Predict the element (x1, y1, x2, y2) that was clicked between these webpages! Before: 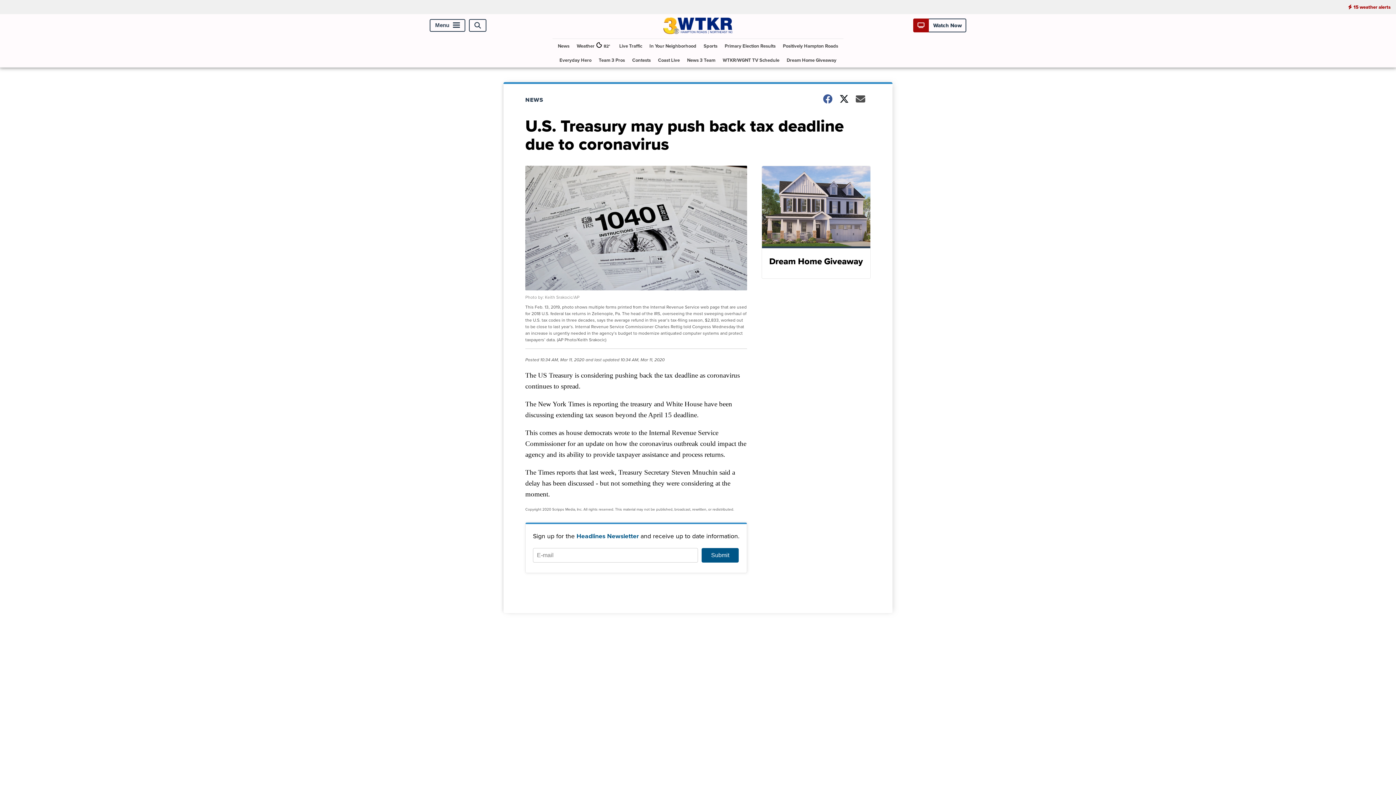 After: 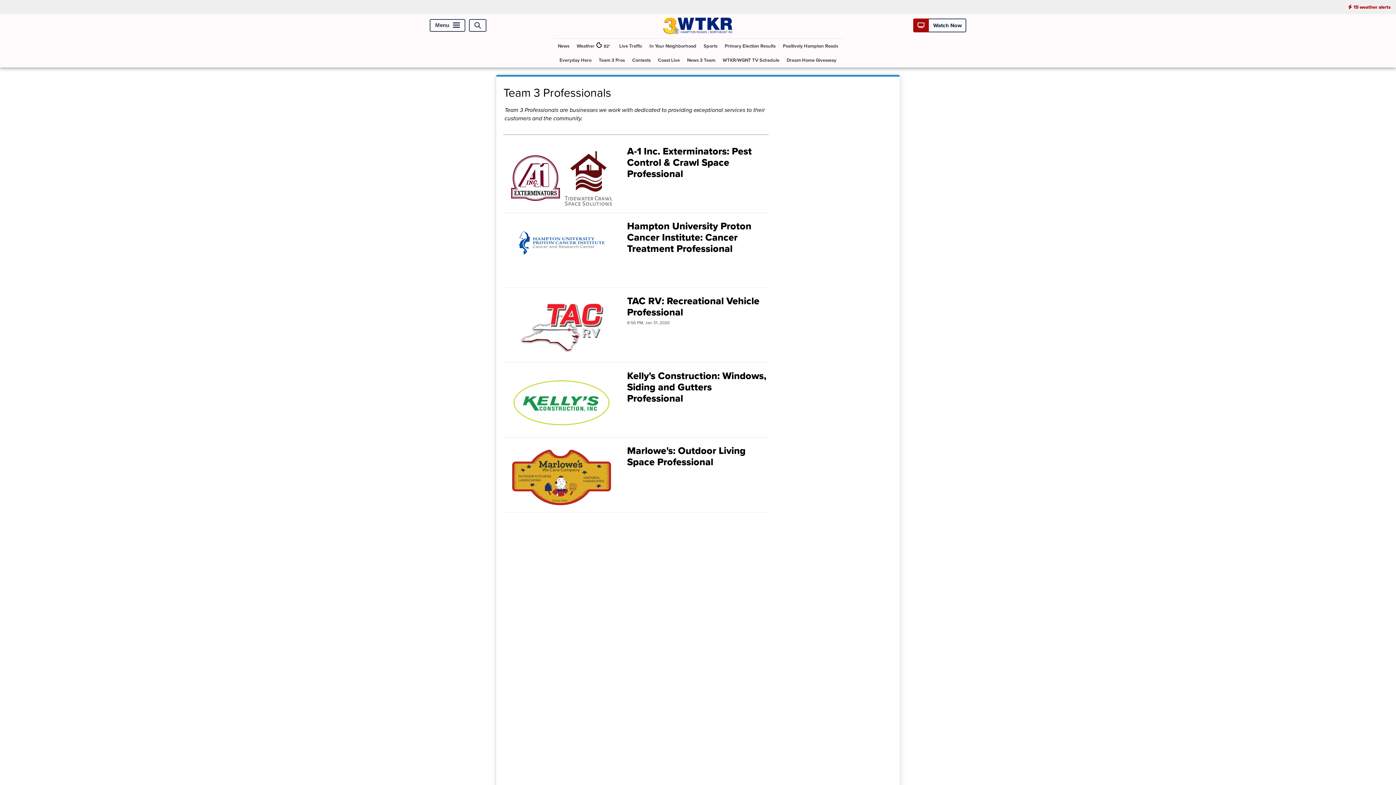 Action: bbox: (596, 52, 628, 67) label: Team 3 Pros